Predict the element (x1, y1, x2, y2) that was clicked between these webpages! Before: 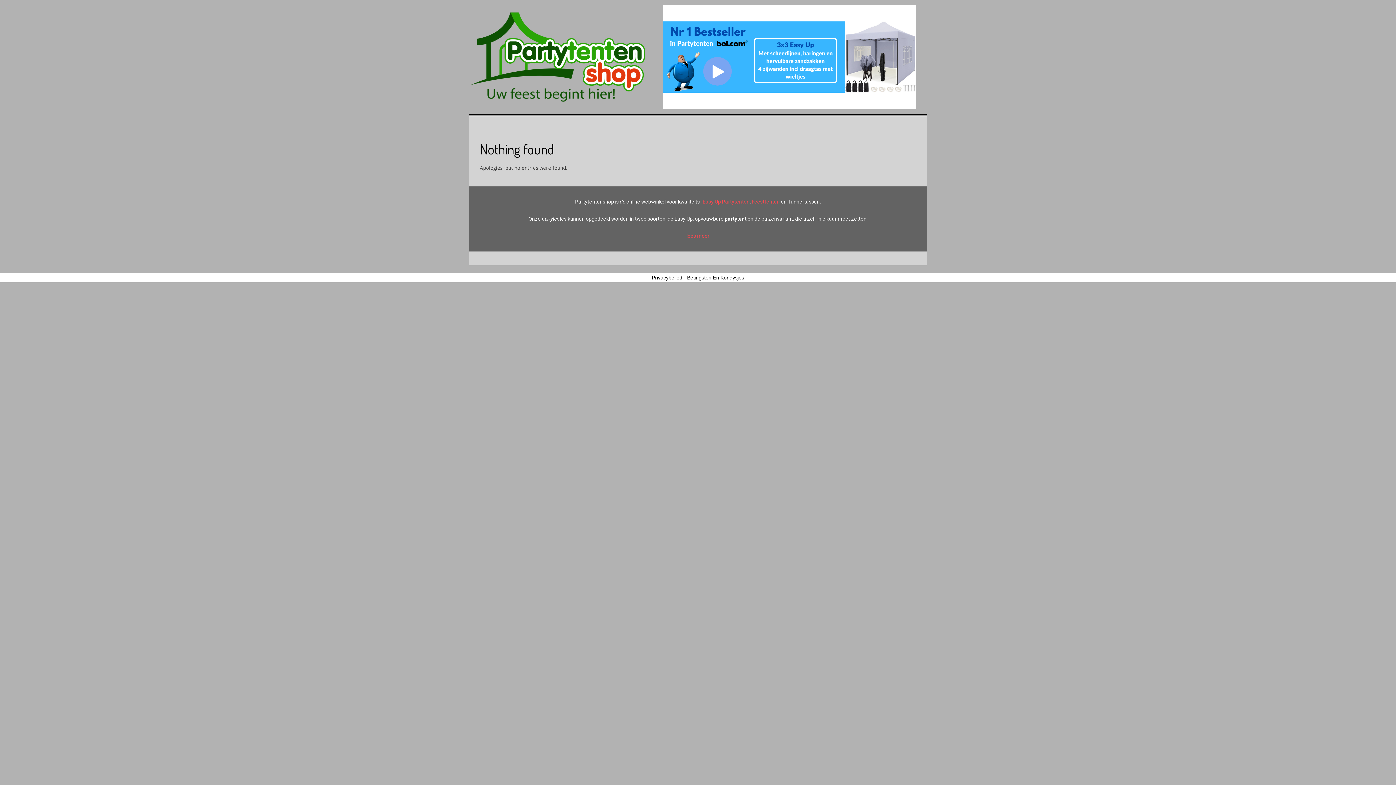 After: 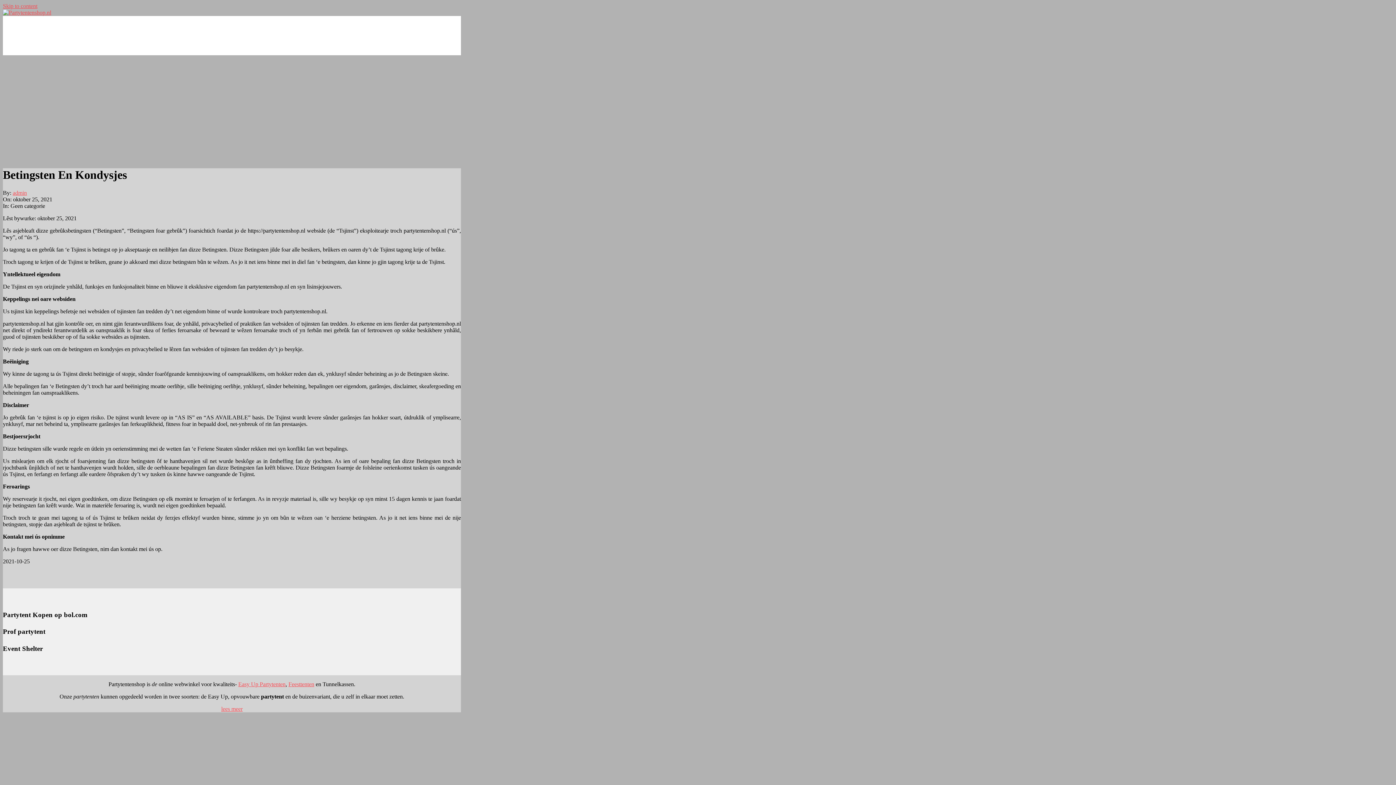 Action: label: Betingsten En Kondysjes bbox: (687, 274, 744, 280)